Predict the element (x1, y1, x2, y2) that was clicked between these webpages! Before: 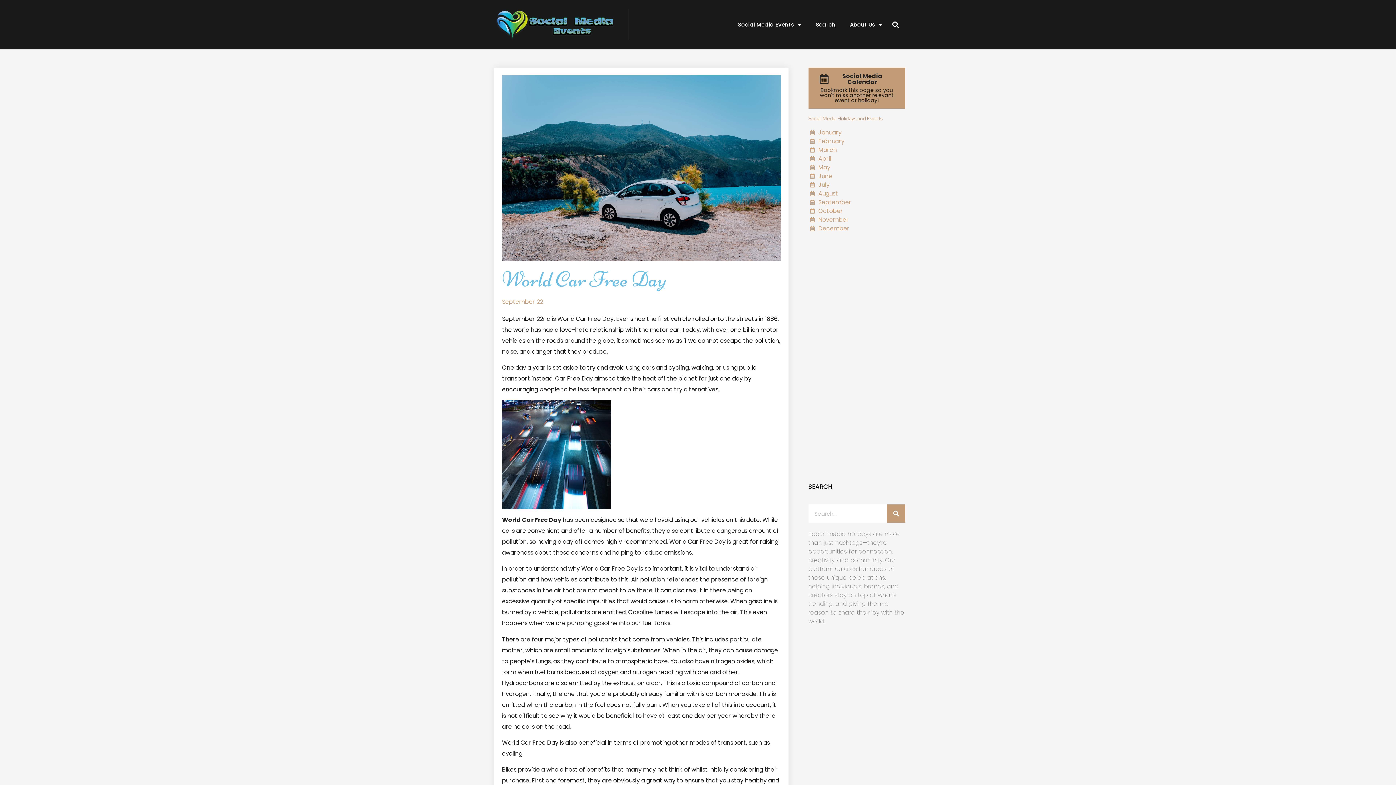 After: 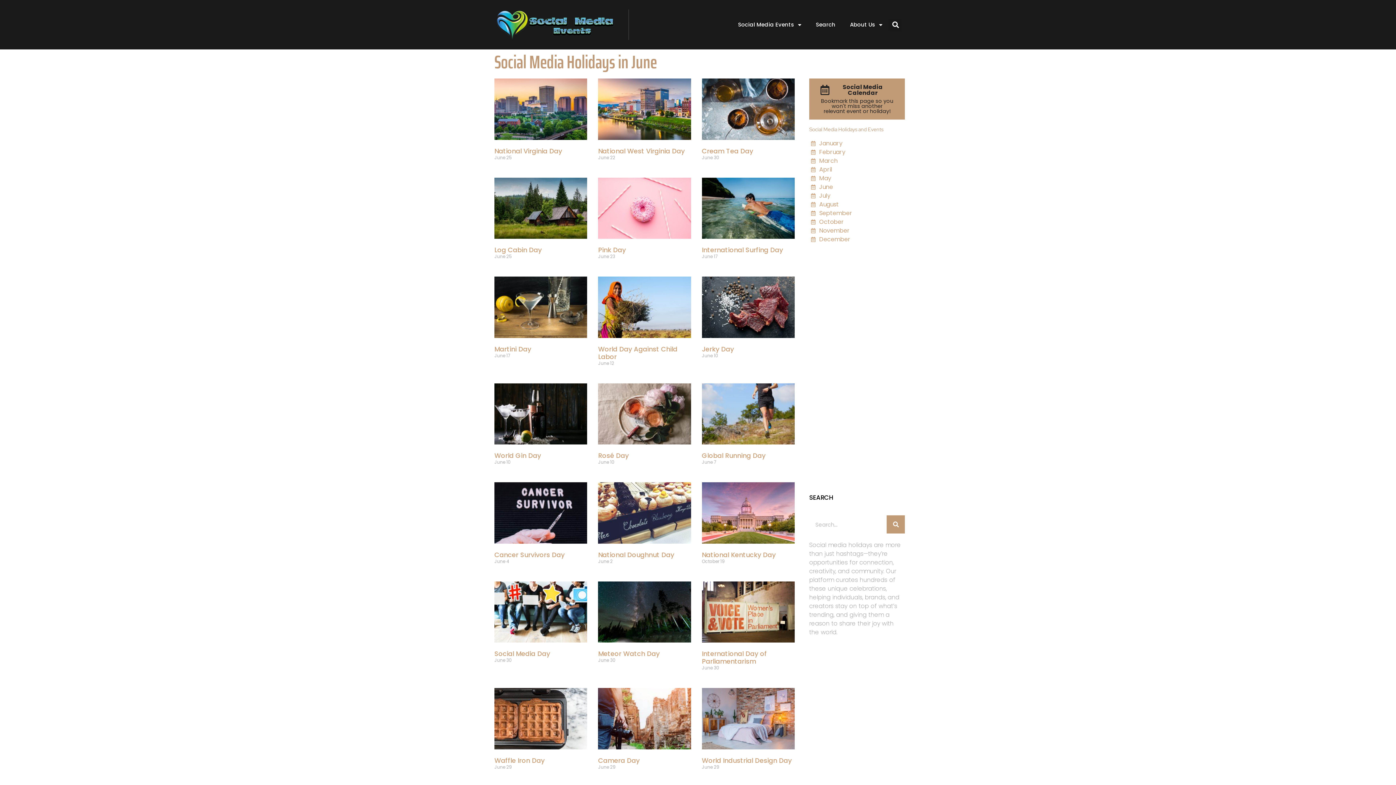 Action: label: June bbox: (810, 172, 905, 180)